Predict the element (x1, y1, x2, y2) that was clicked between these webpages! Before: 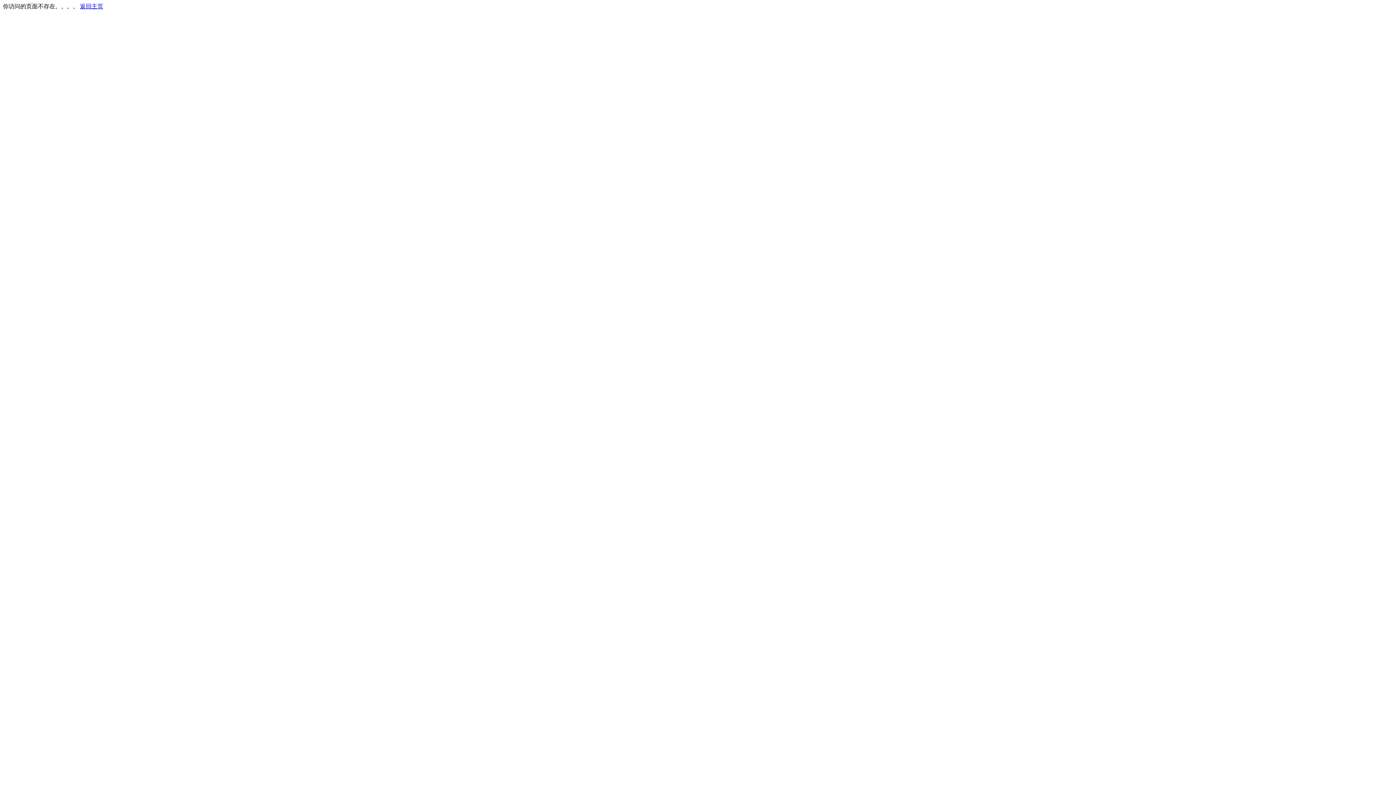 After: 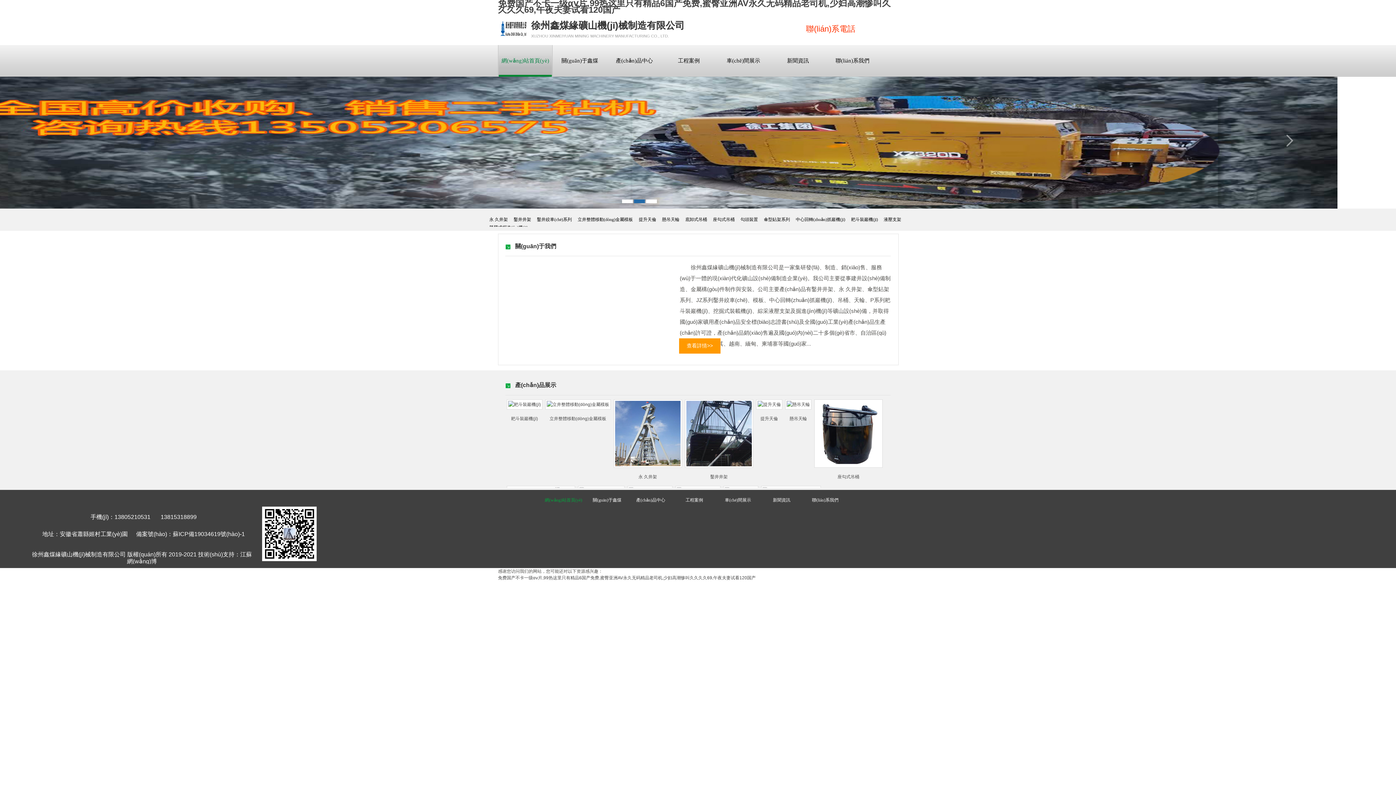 Action: bbox: (80, 3, 103, 9) label: 返回主页